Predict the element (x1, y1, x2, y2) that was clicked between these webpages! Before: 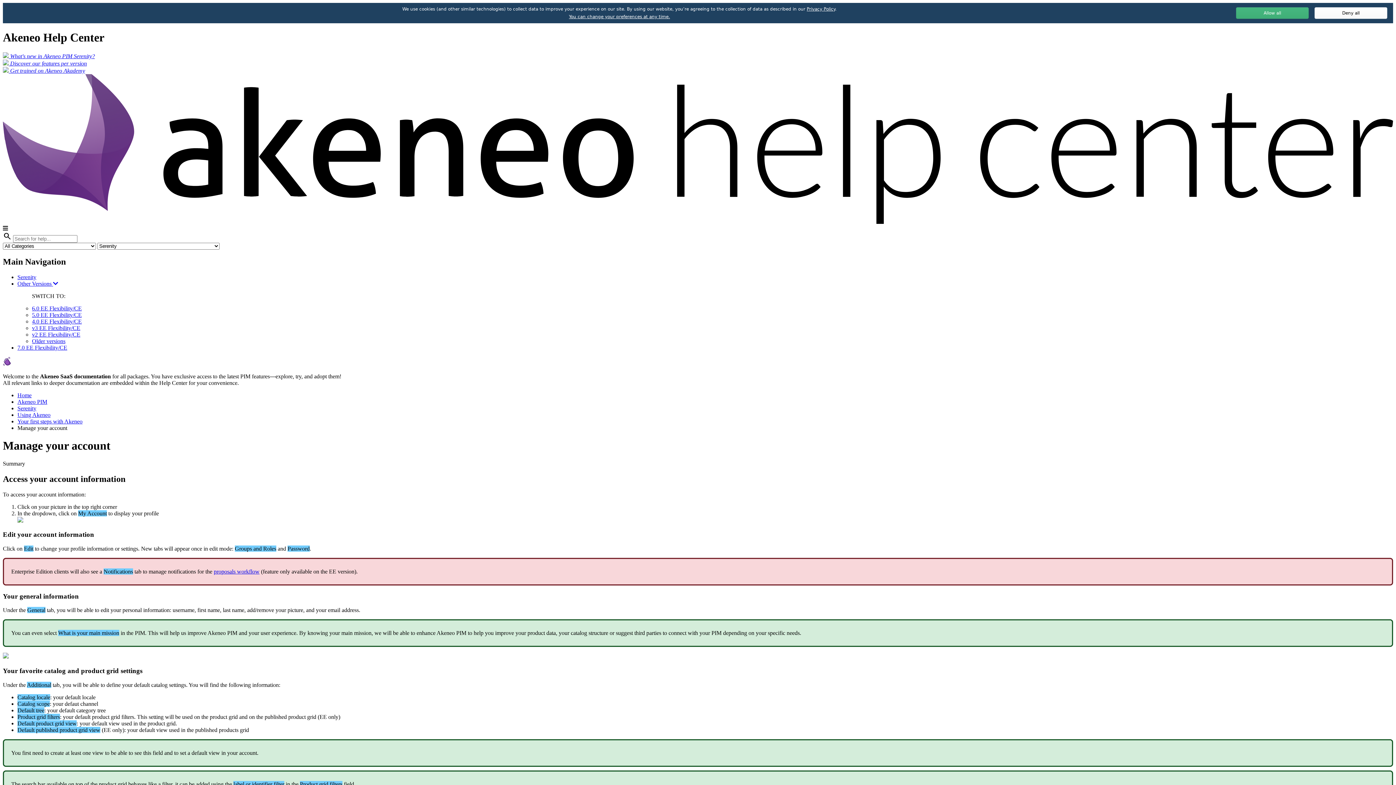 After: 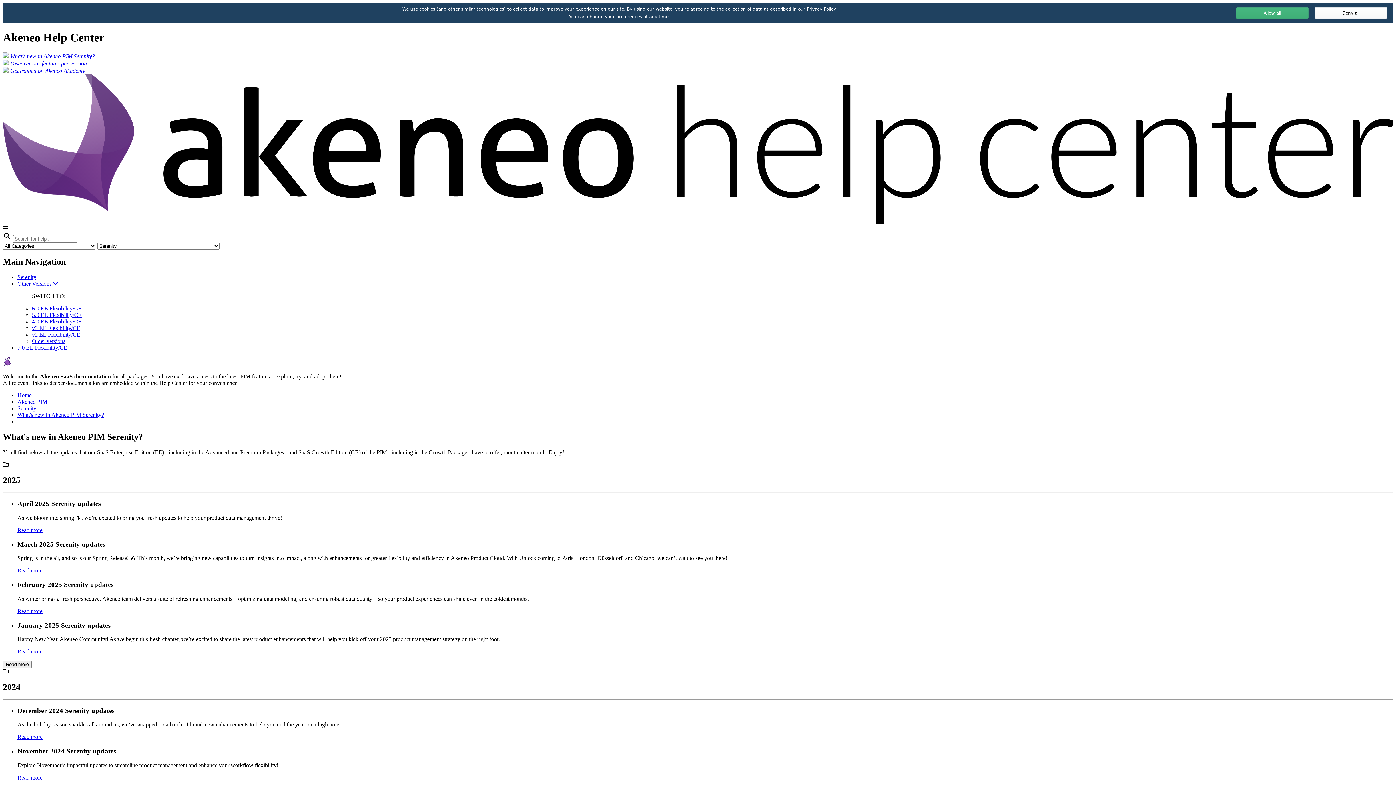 Action: label:  What's new in Akeneo PIM Serenity? bbox: (2, 52, 1393, 59)